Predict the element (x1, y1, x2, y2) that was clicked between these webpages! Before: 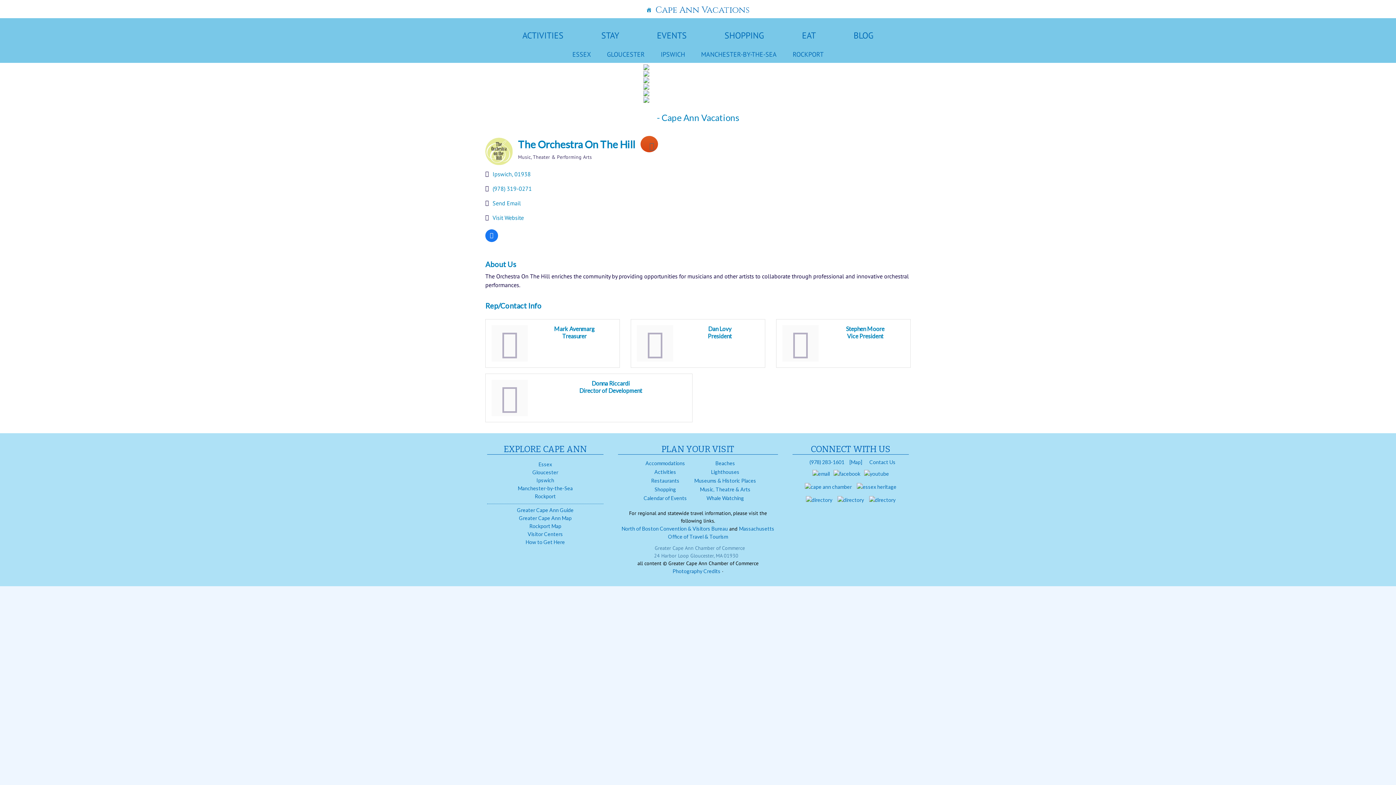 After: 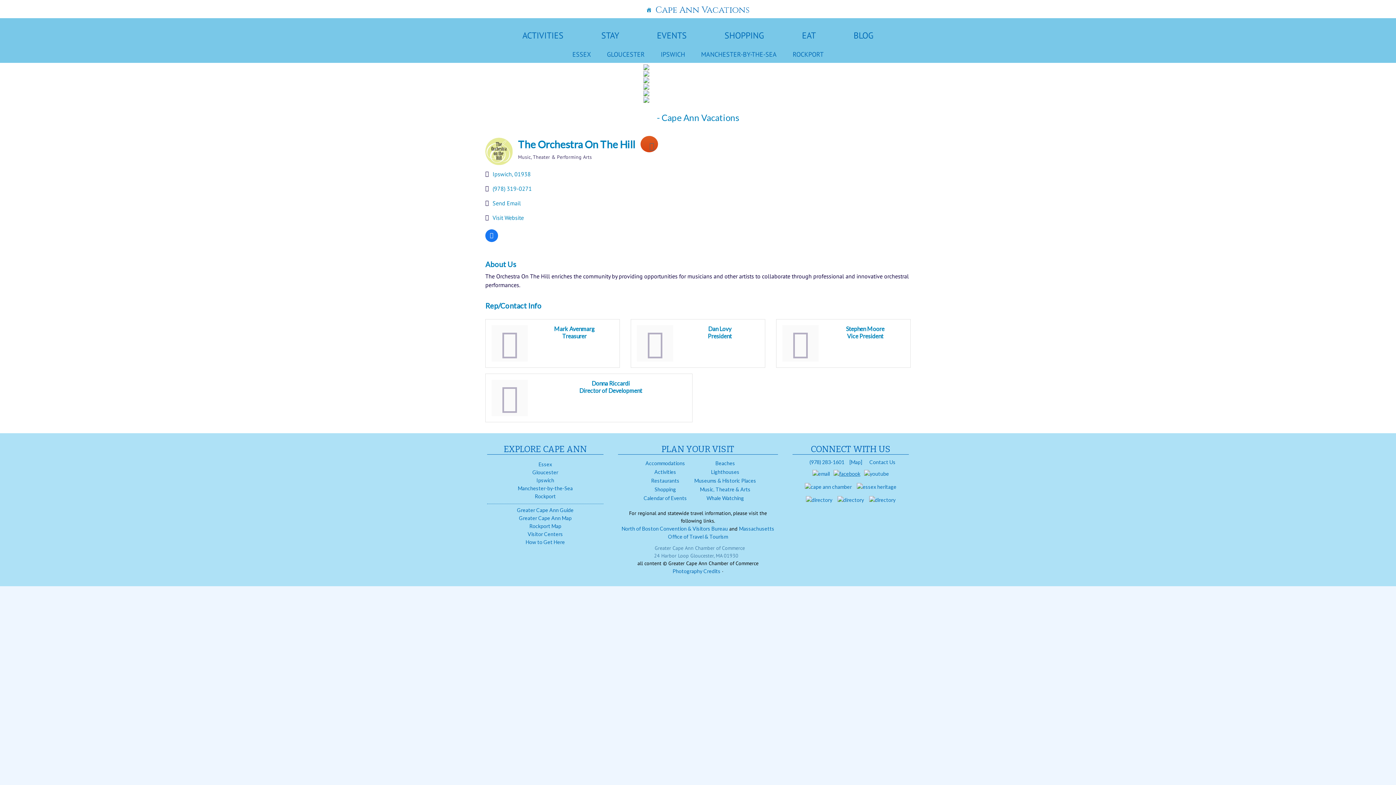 Action: bbox: (832, 470, 861, 476)